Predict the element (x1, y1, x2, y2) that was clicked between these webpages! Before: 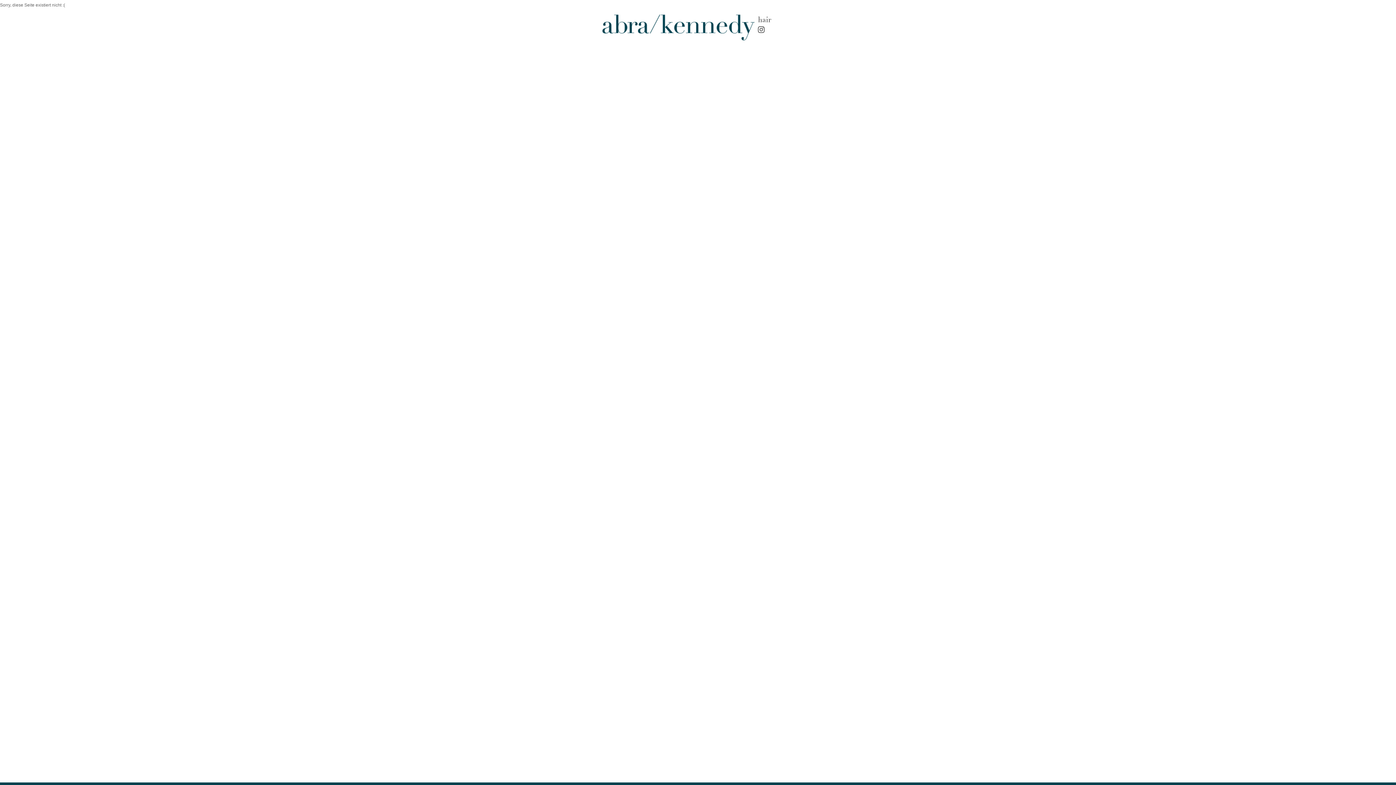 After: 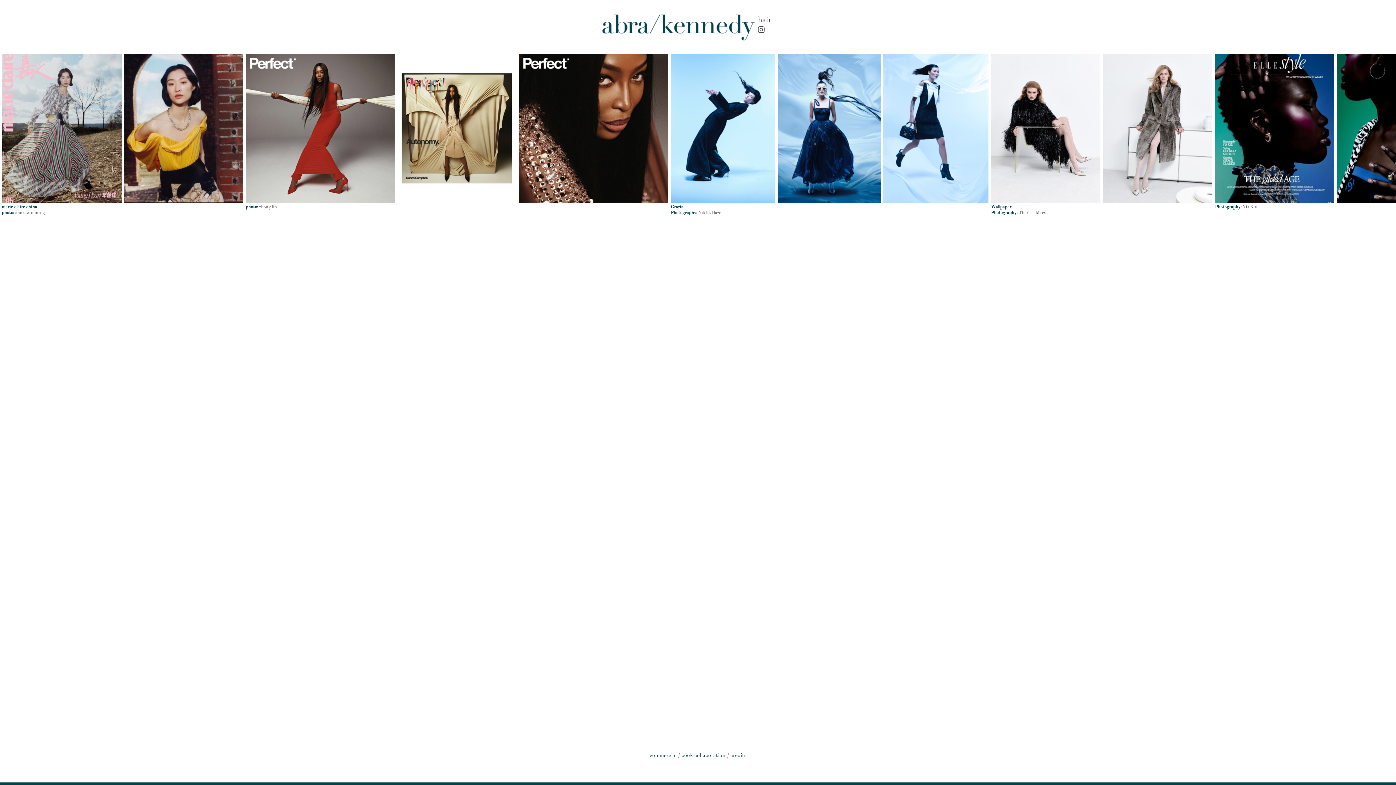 Action: bbox: (758, 14, 771, 24) label: hair